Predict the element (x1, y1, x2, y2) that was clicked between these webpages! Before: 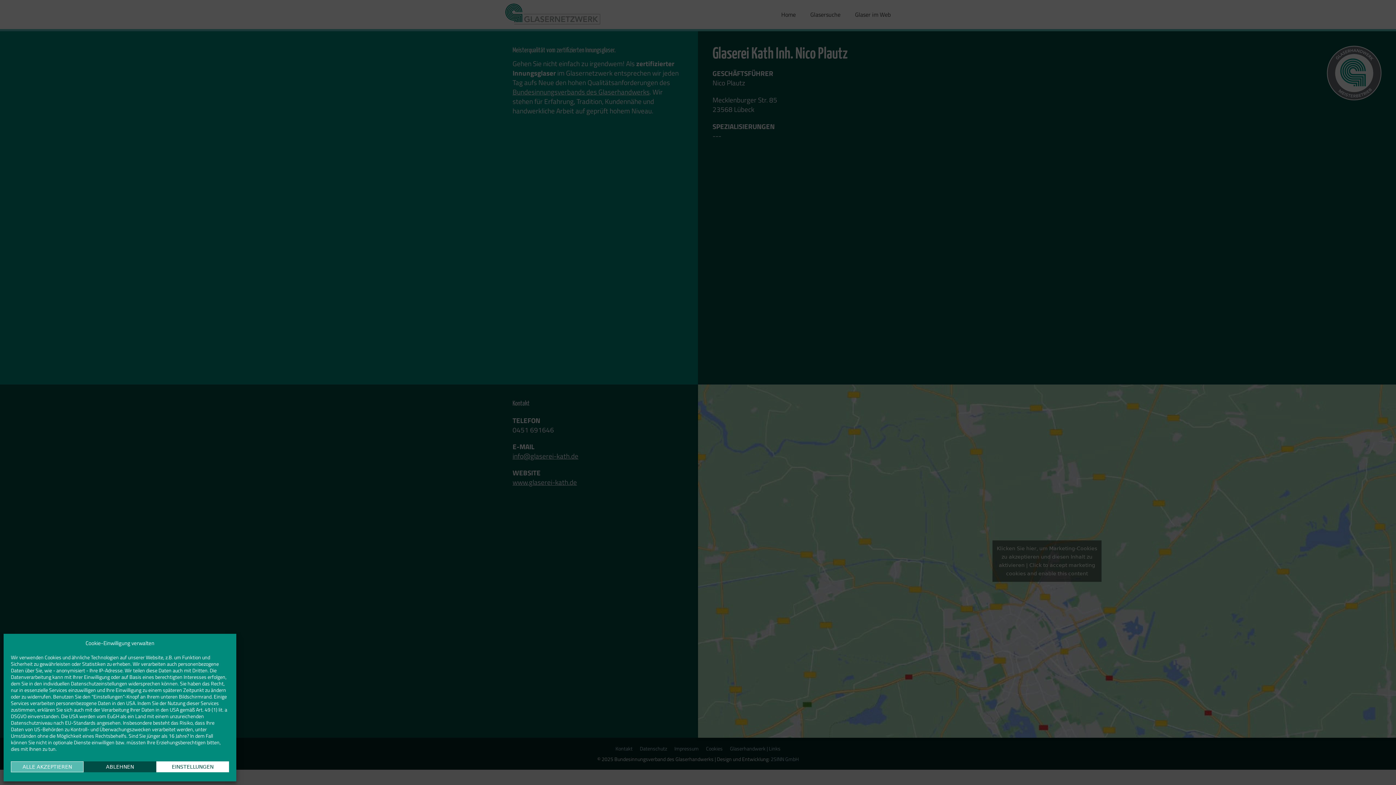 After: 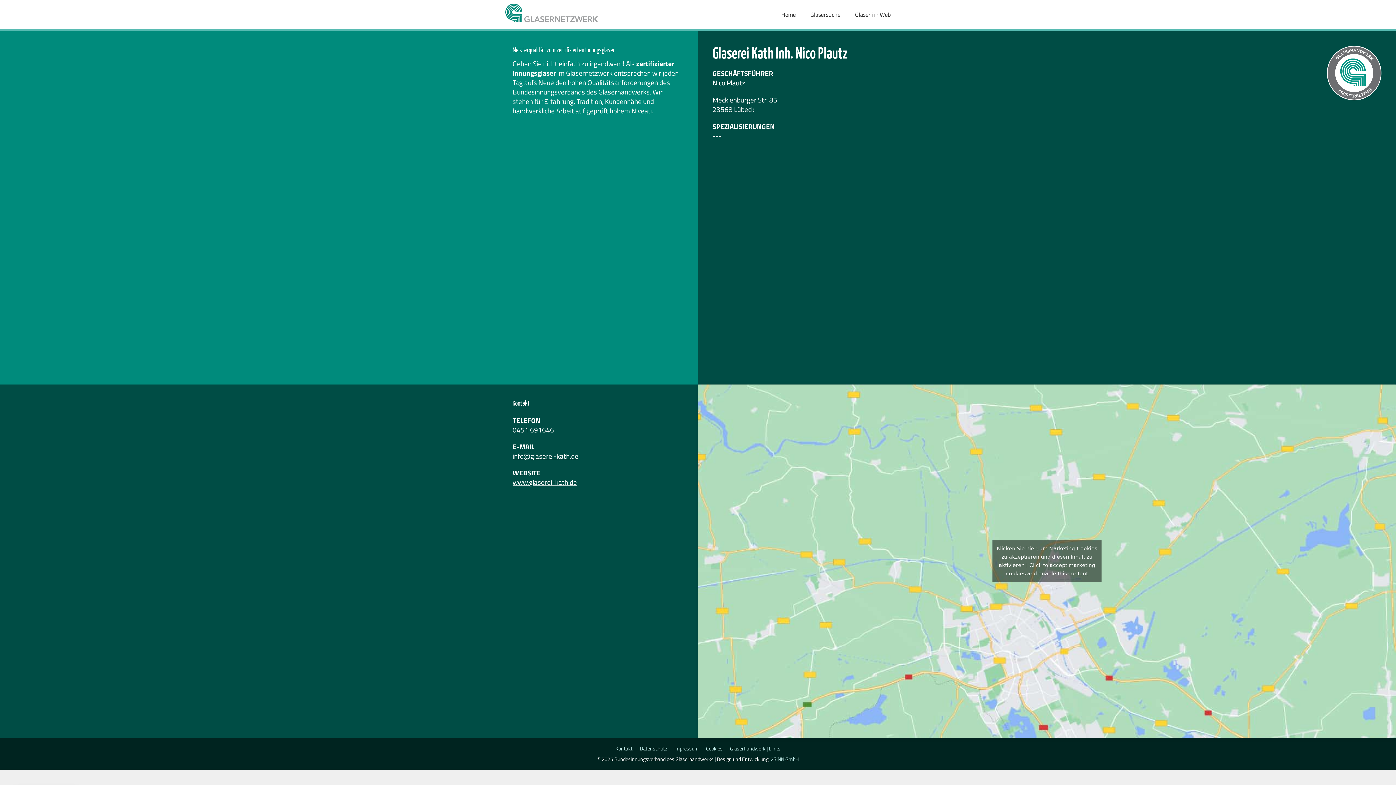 Action: label: ABLEHNEN bbox: (83, 761, 156, 772)